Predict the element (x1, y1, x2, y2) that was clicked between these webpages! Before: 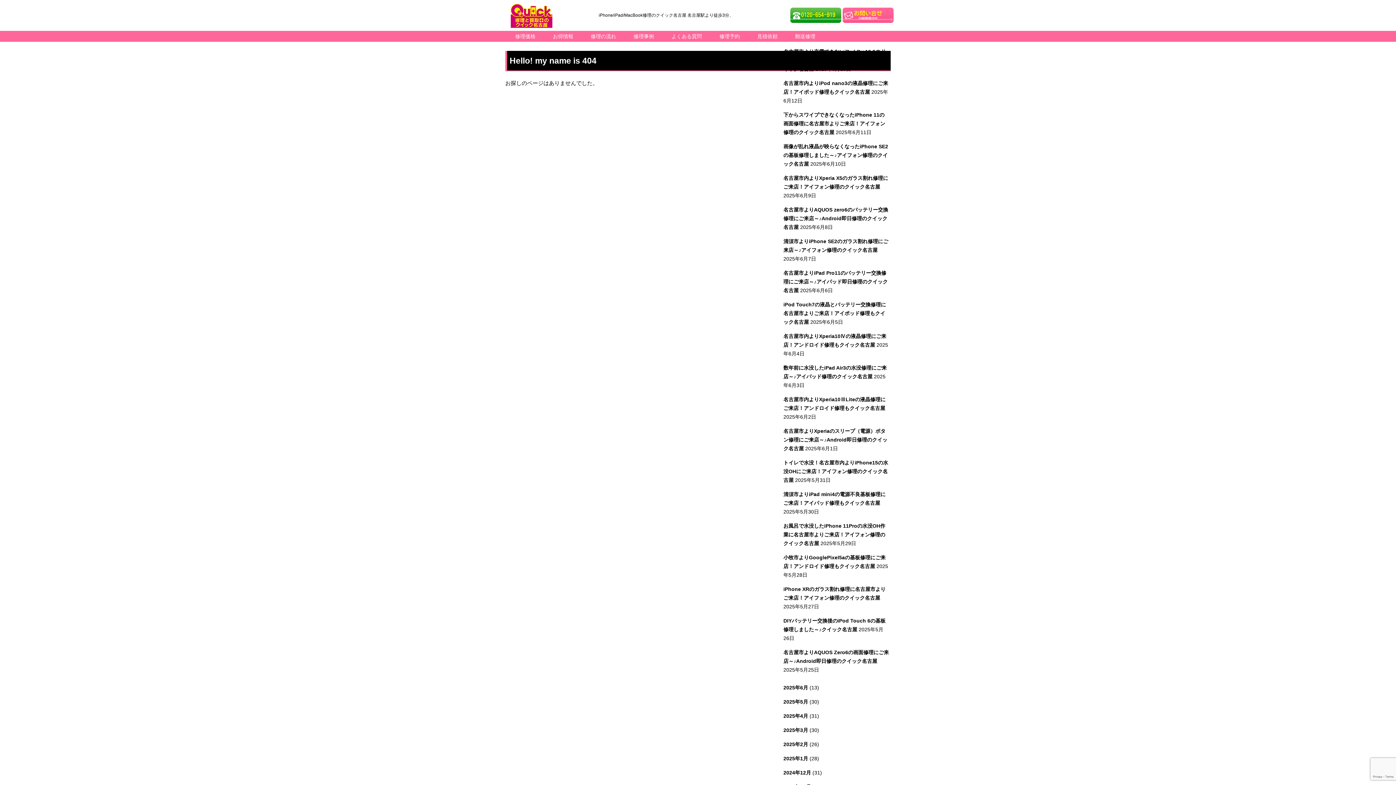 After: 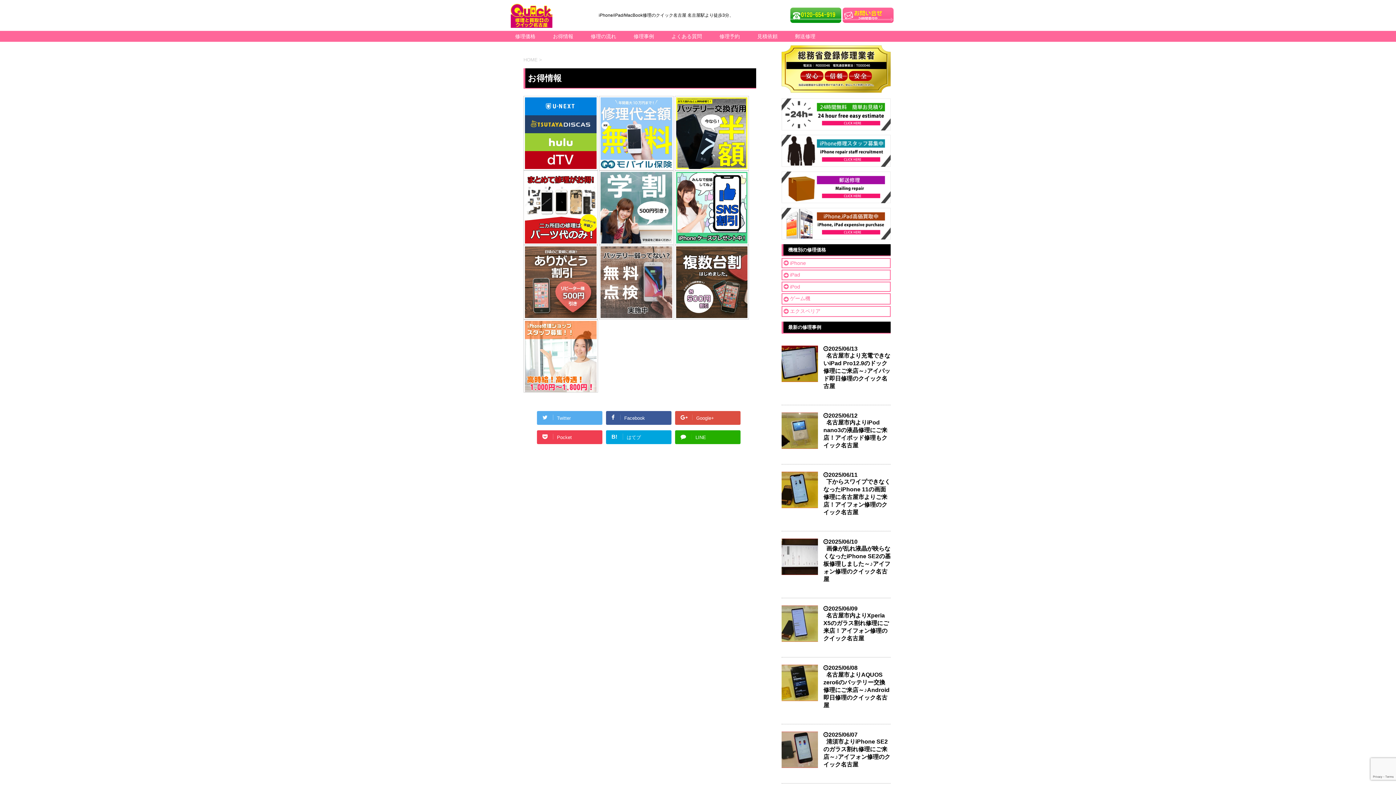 Action: bbox: (550, 30, 576, 41) label: お得情報